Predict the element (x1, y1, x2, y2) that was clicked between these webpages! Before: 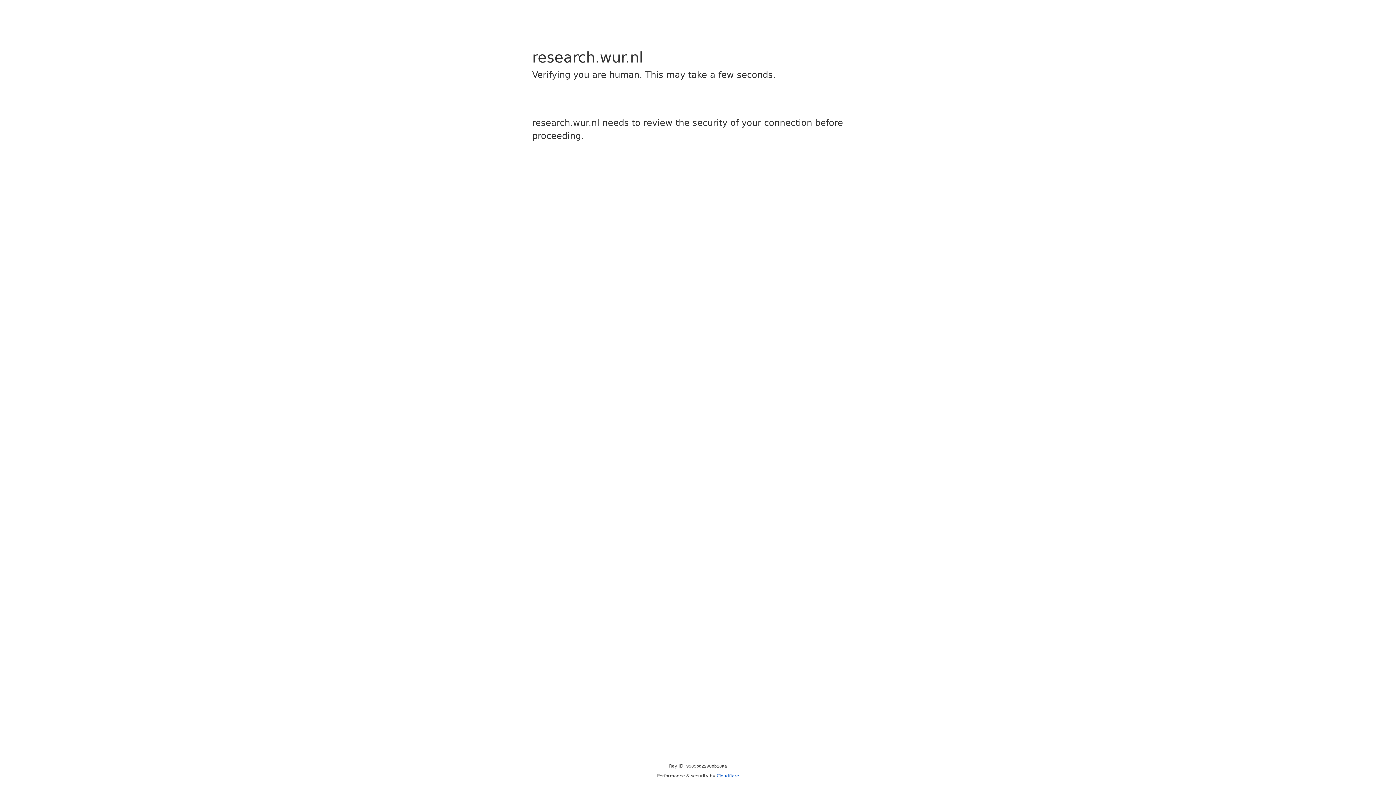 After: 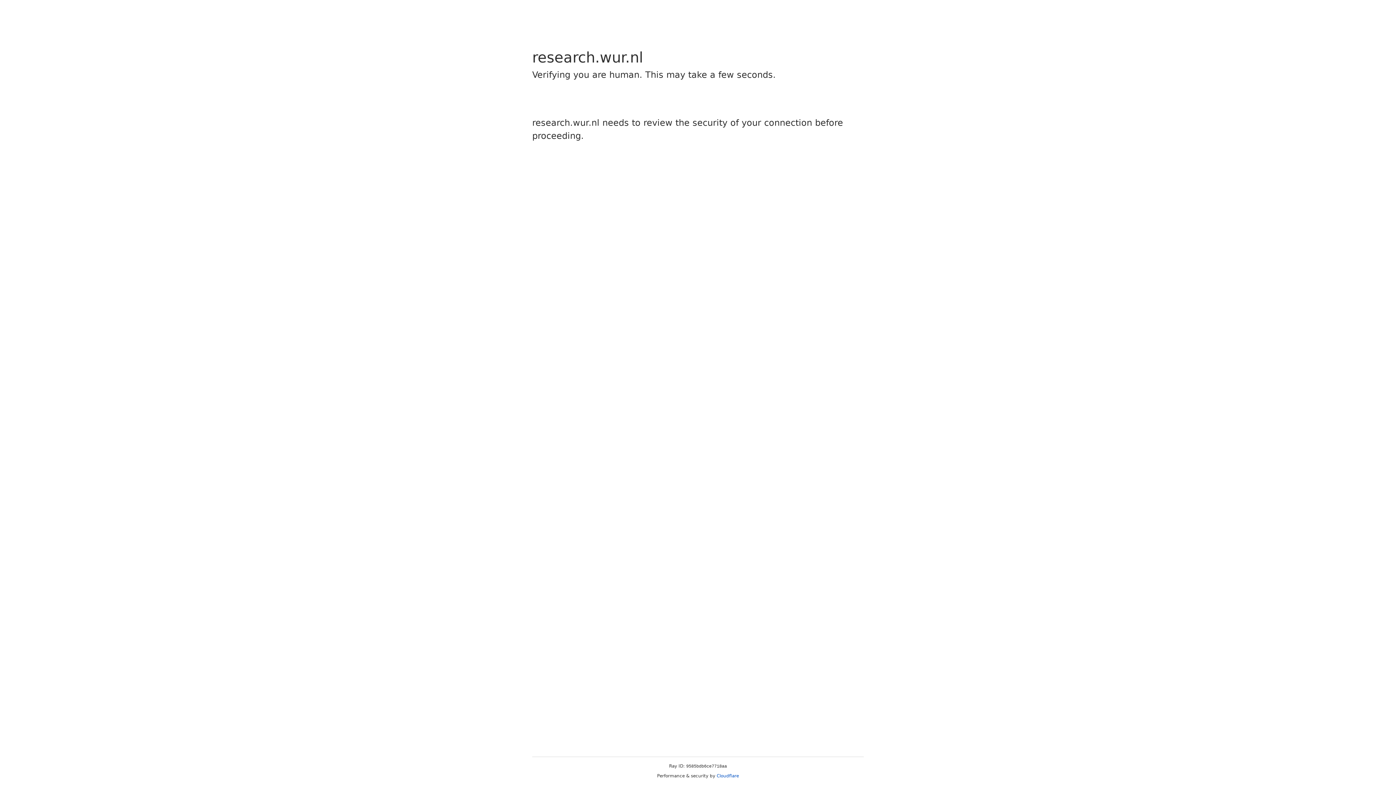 Action: bbox: (716, 773, 739, 778) label: Cloudflare